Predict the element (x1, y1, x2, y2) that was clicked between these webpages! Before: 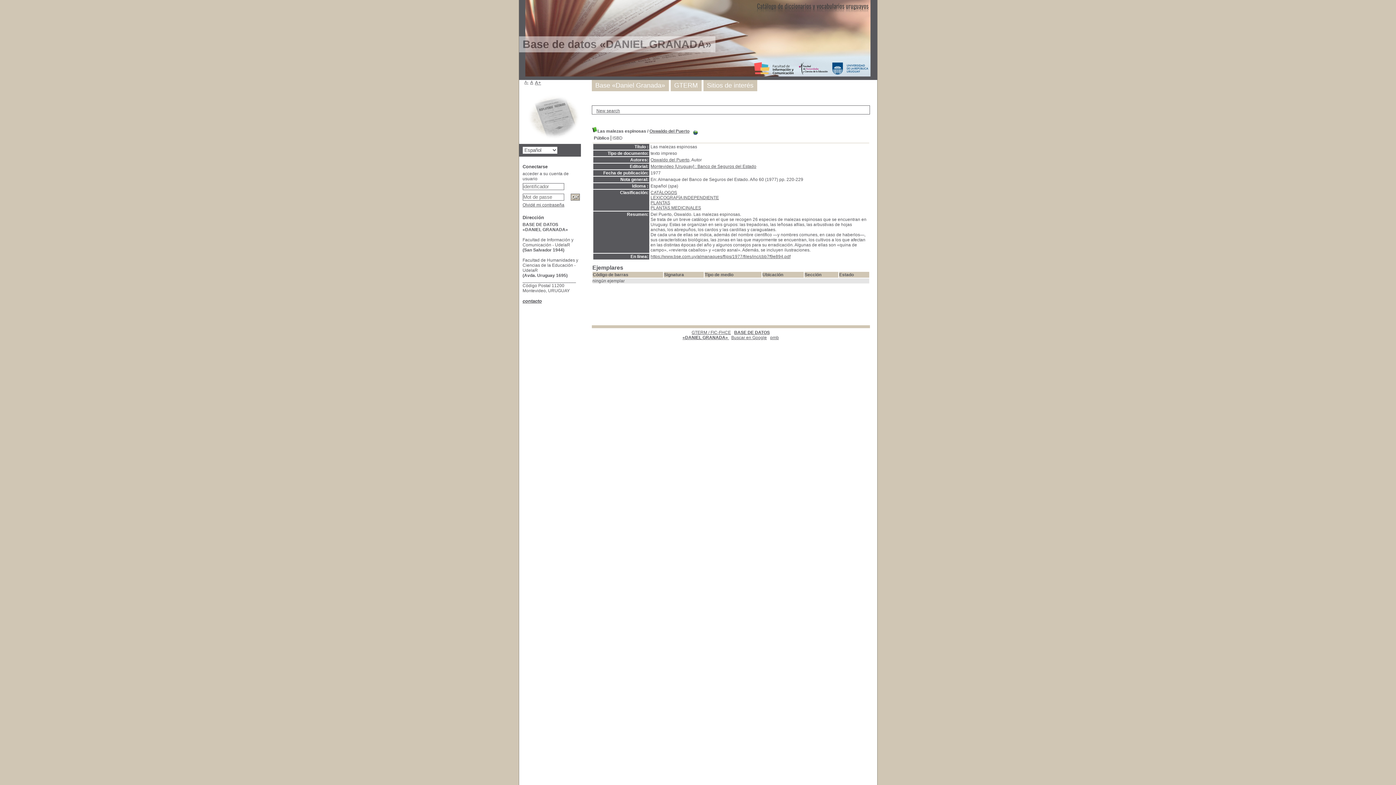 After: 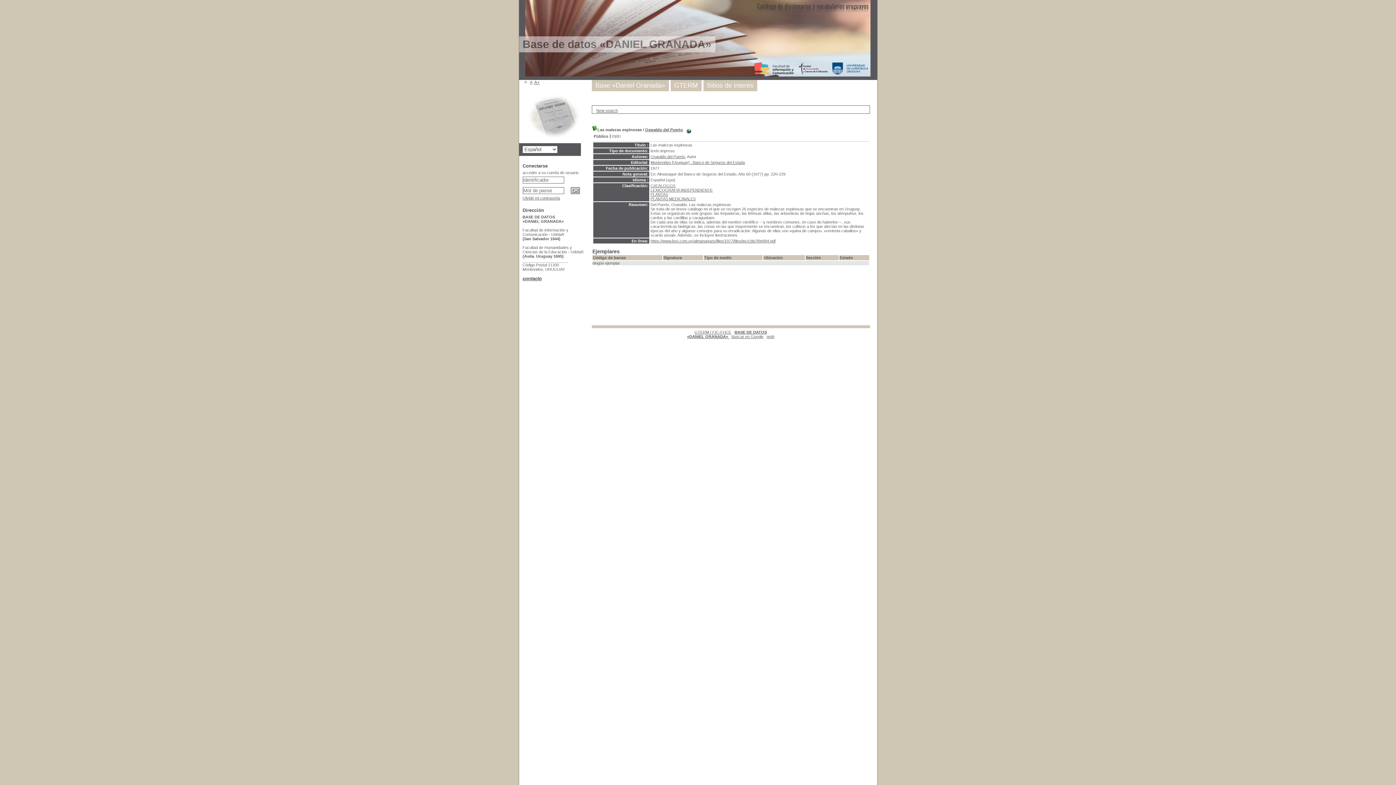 Action: bbox: (524, 80, 528, 84) label: A-